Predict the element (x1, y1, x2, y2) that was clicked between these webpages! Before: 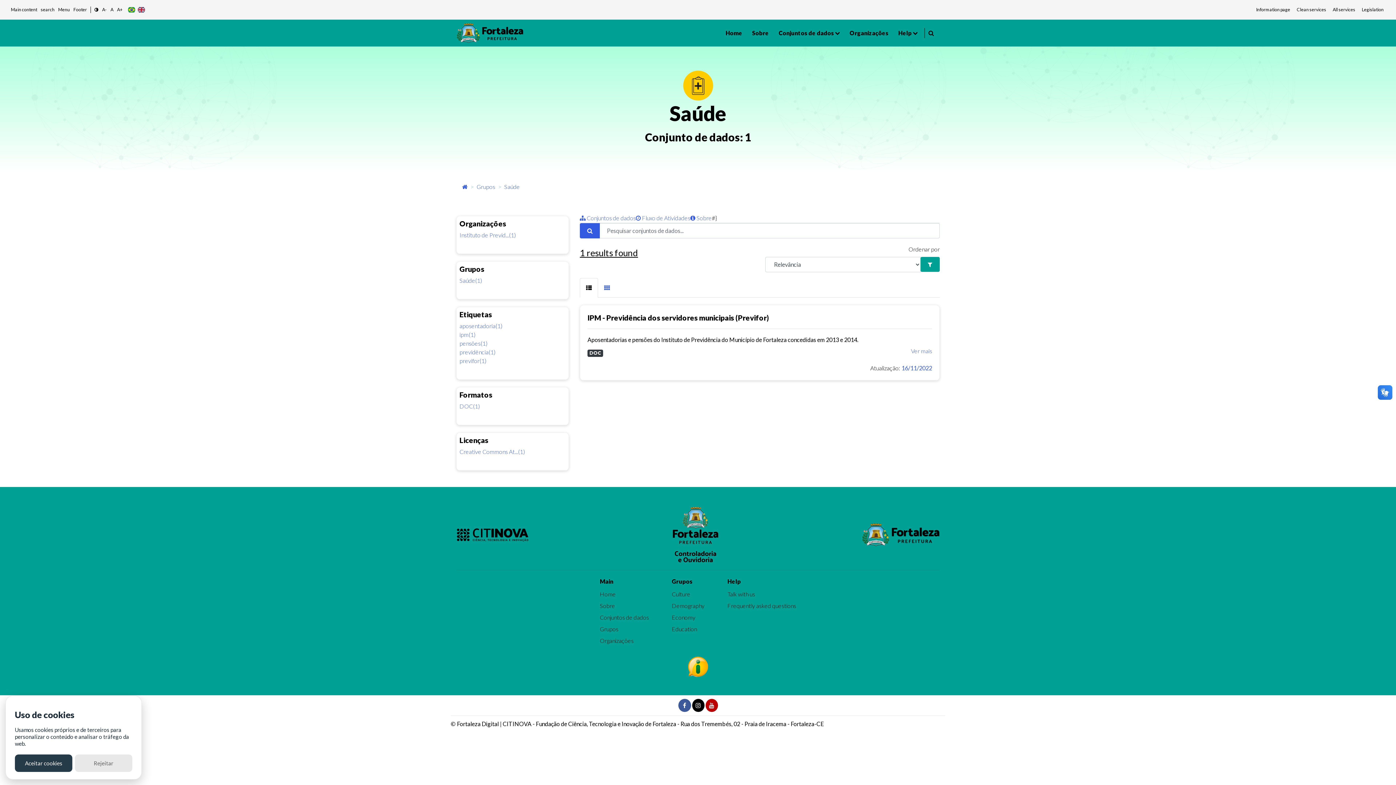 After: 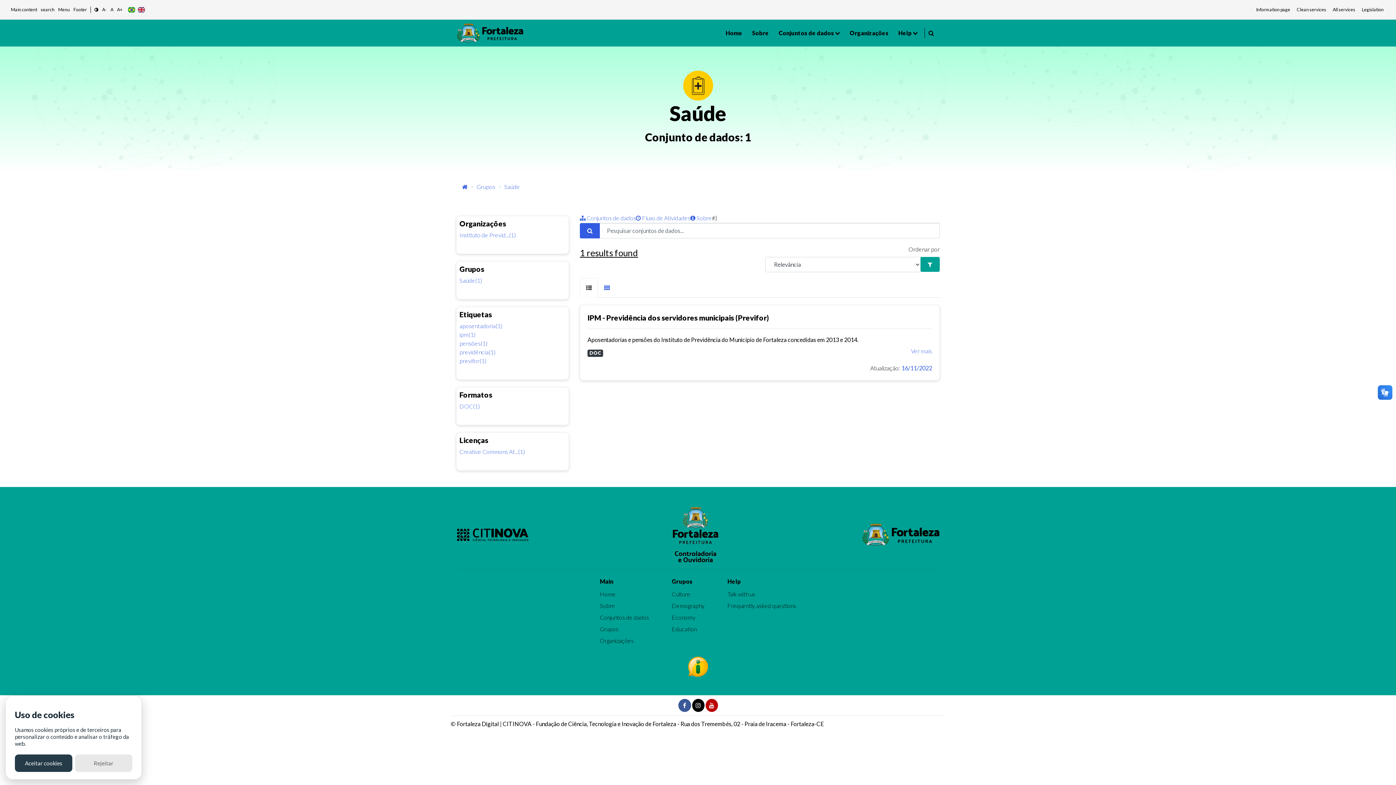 Action: bbox: (580, 278, 598, 297)